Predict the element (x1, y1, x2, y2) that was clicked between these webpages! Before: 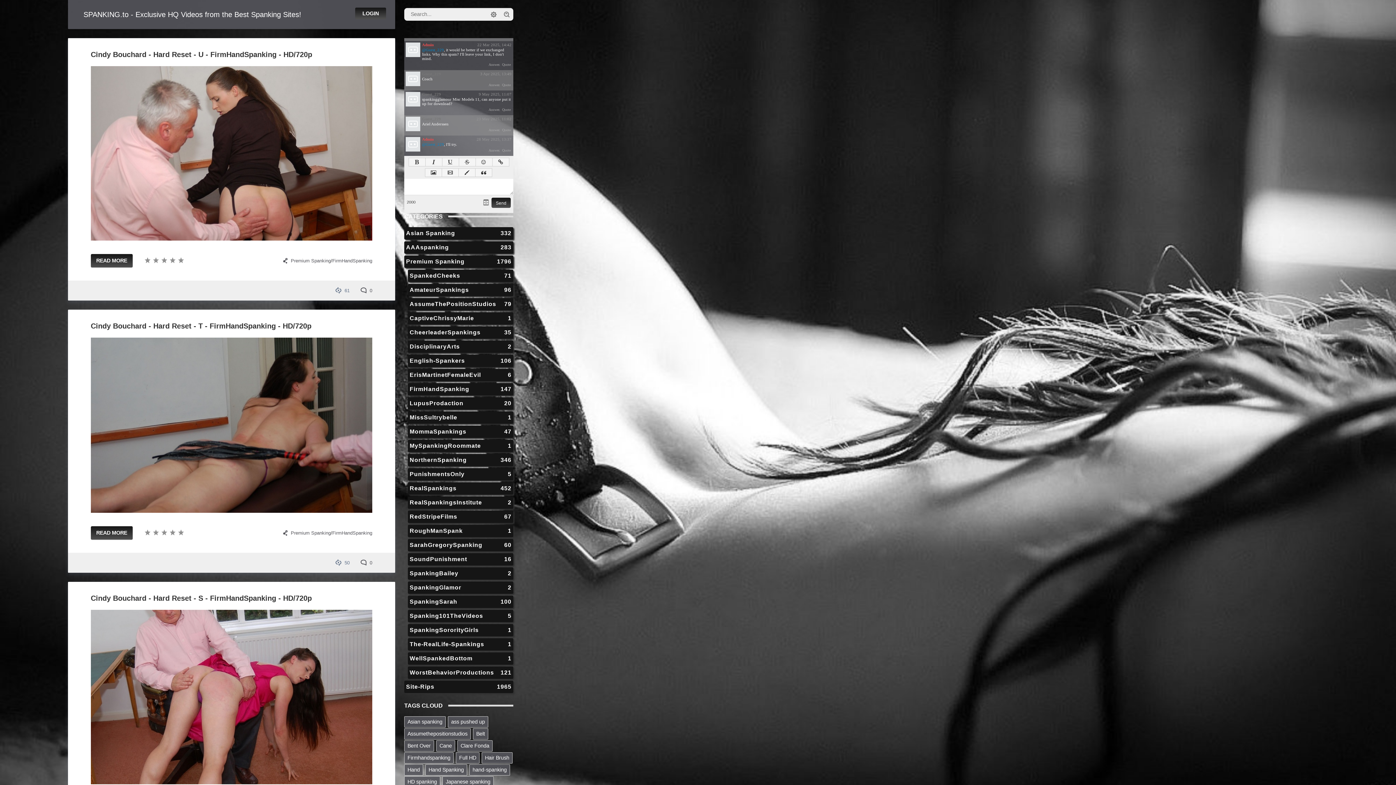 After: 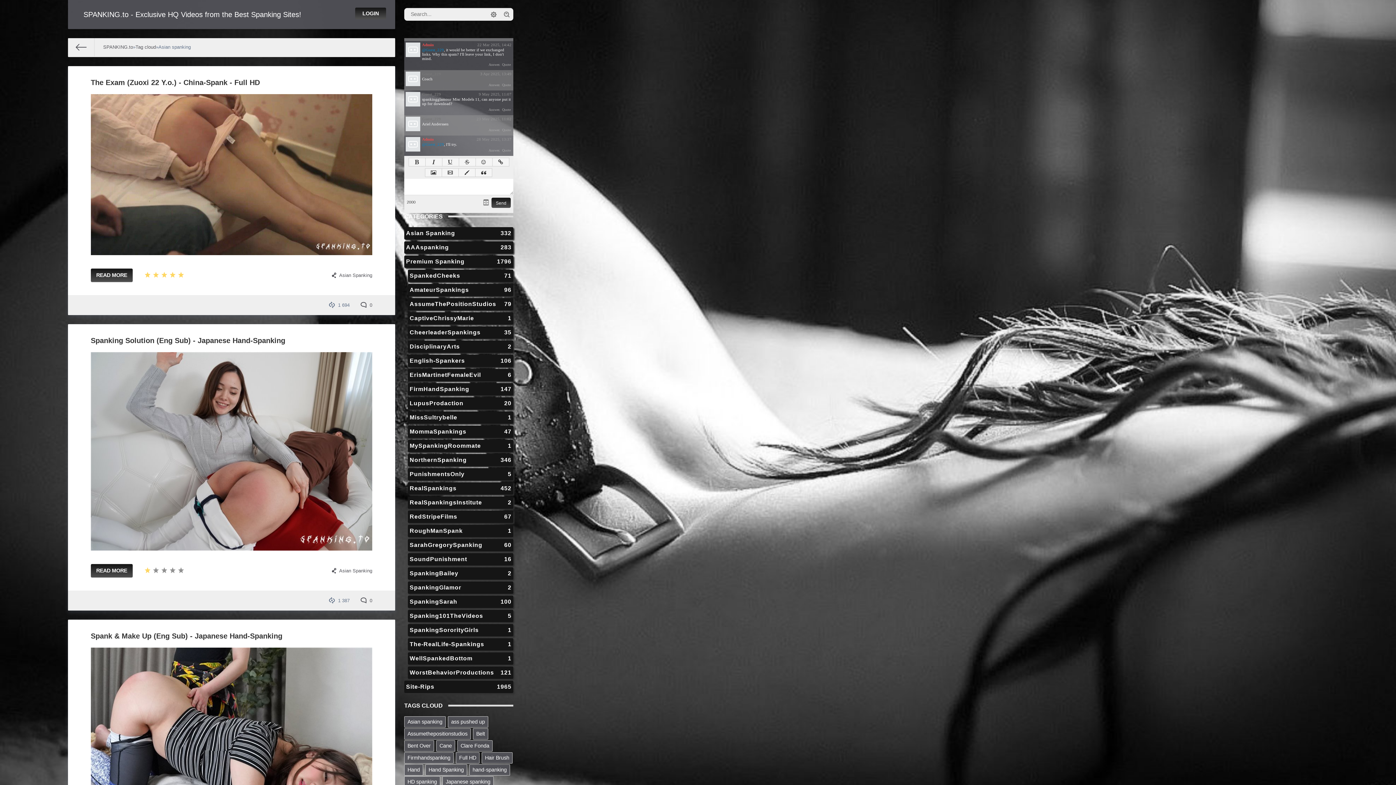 Action: bbox: (404, 716, 445, 727) label: Asian spanking